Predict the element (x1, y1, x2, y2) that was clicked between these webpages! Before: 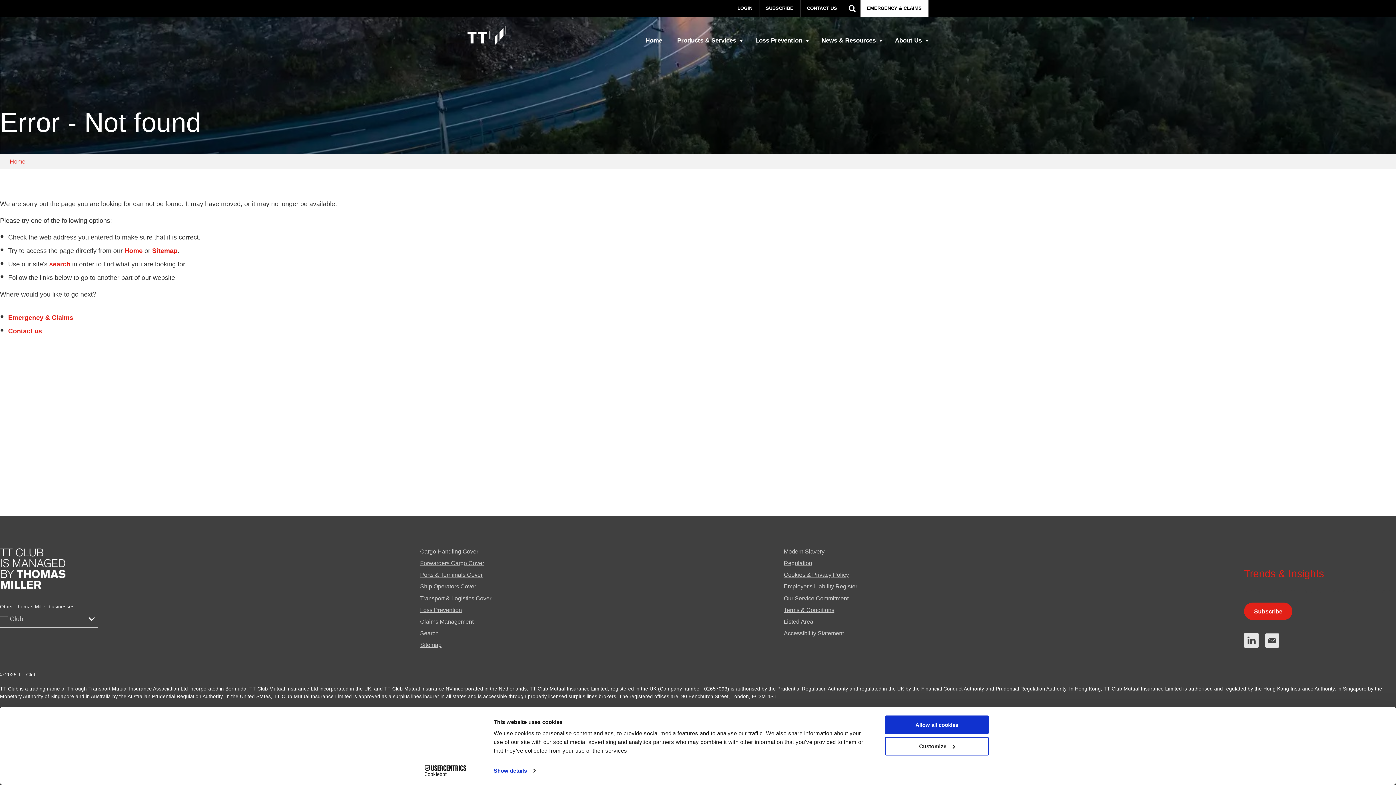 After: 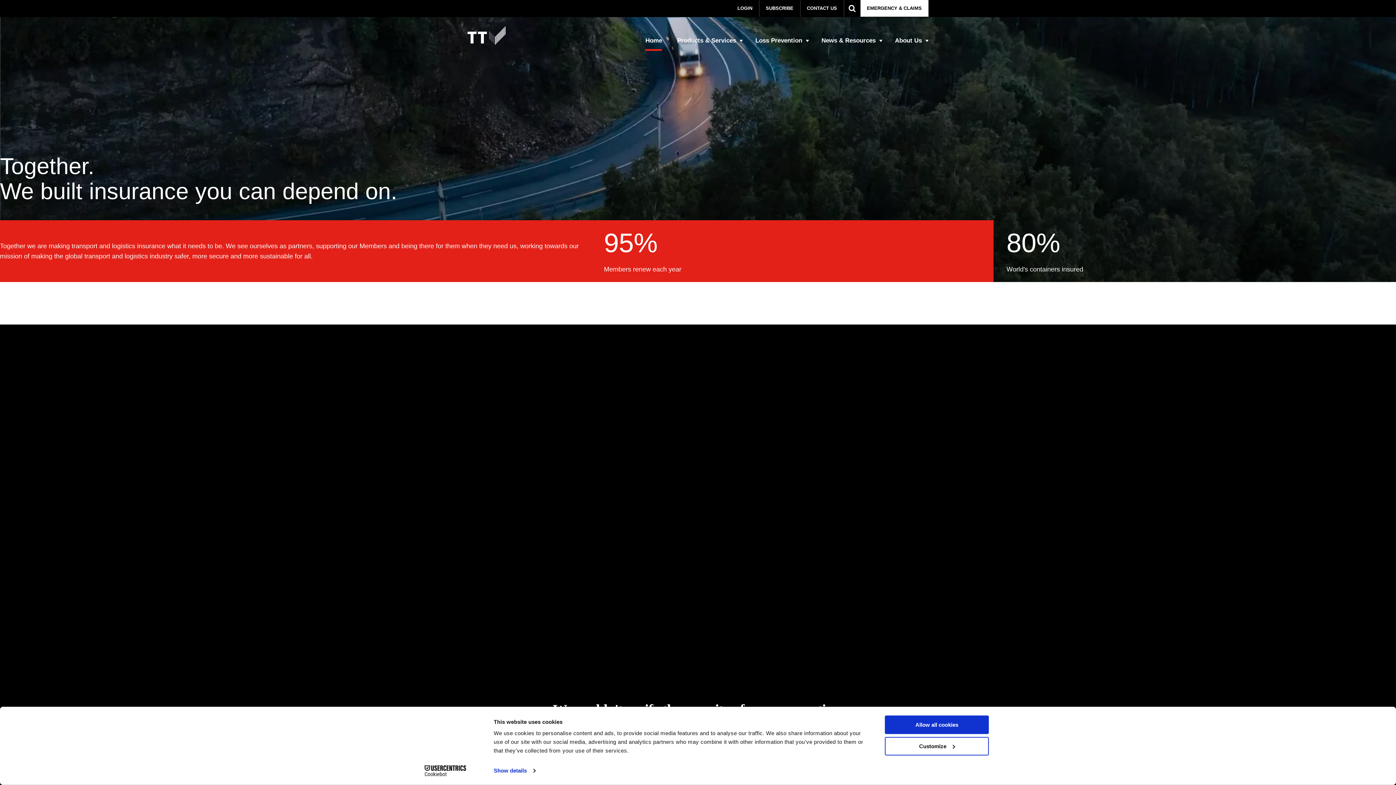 Action: bbox: (9, 158, 25, 164) label: Home